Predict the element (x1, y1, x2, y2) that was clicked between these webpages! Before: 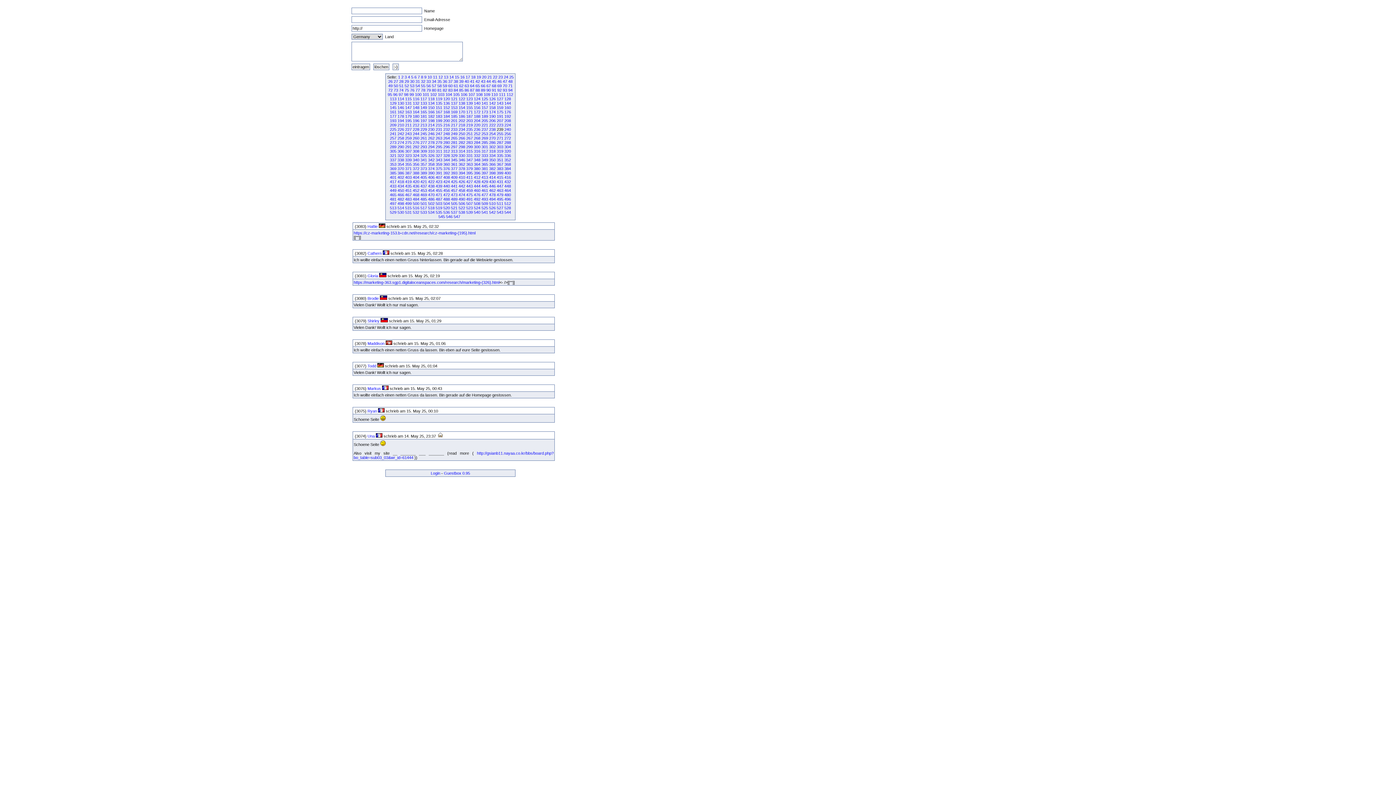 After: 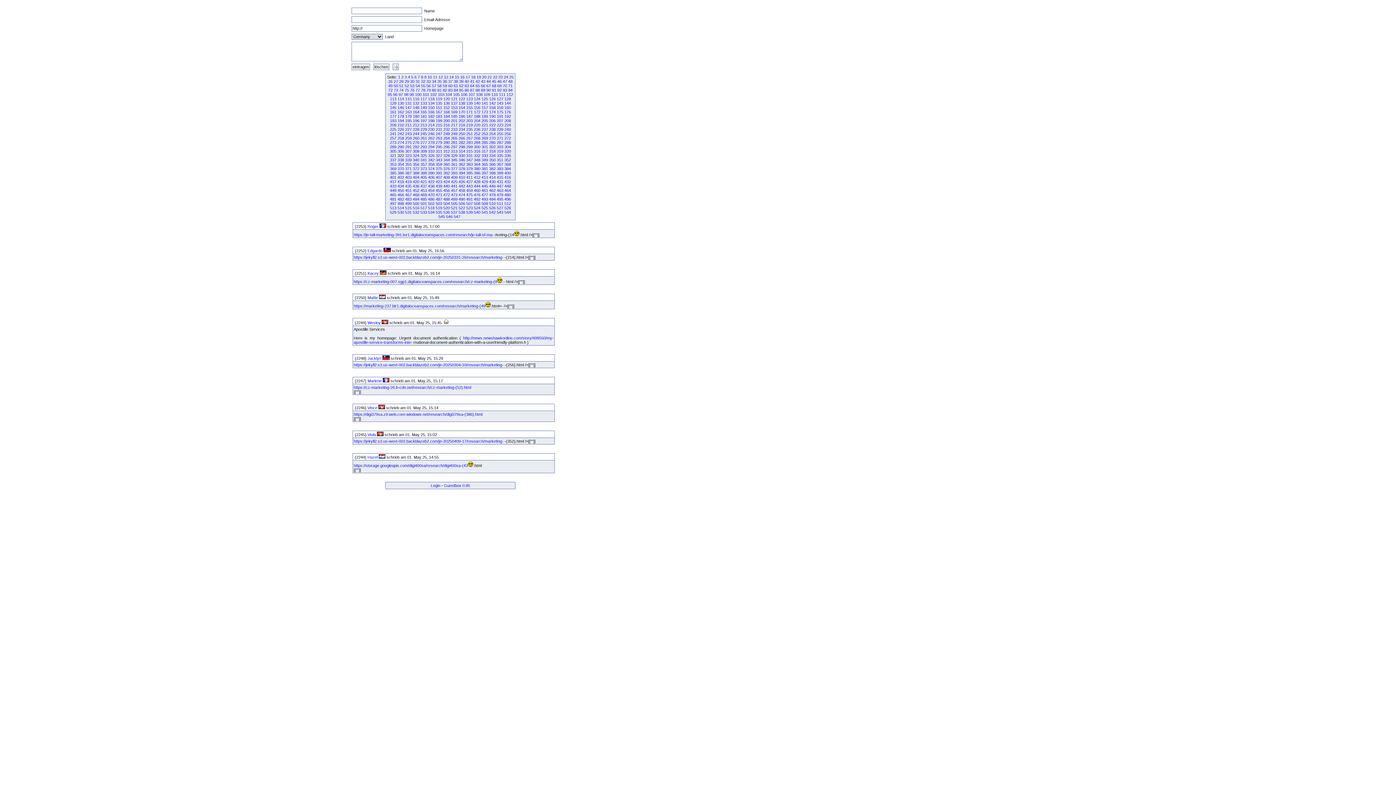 Action: label: 322 bbox: (397, 153, 404, 157)